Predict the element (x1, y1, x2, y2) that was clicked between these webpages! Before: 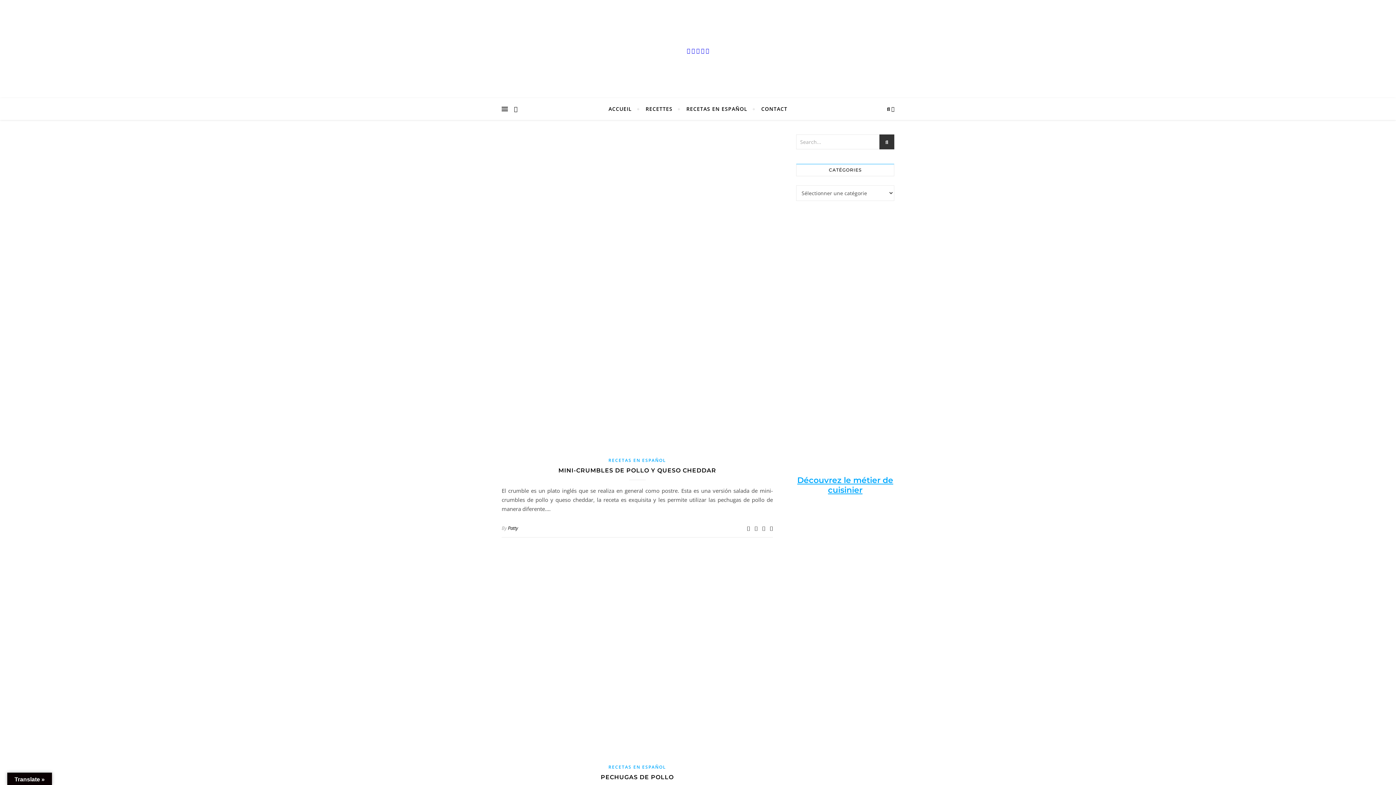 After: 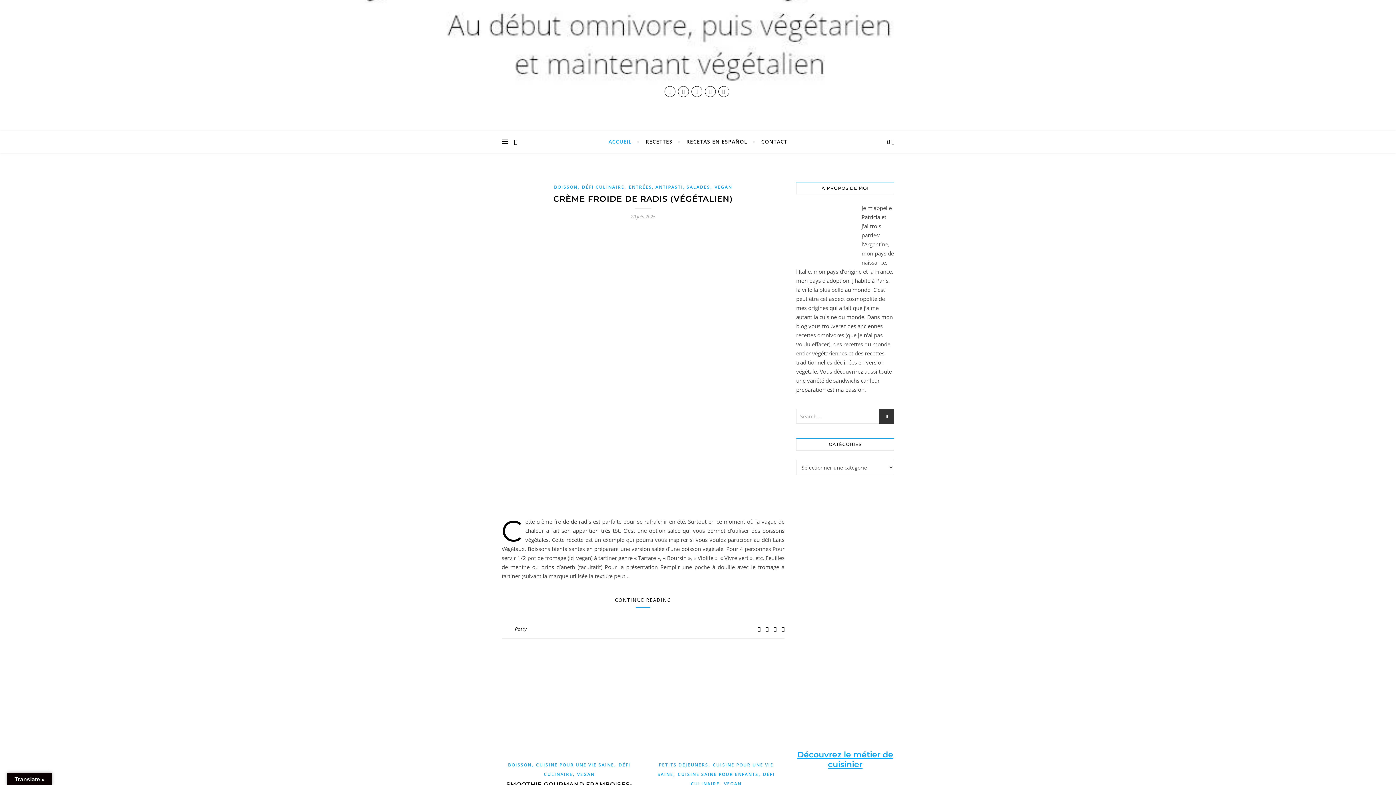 Action: bbox: (608, 98, 638, 120) label: ACCUEIL